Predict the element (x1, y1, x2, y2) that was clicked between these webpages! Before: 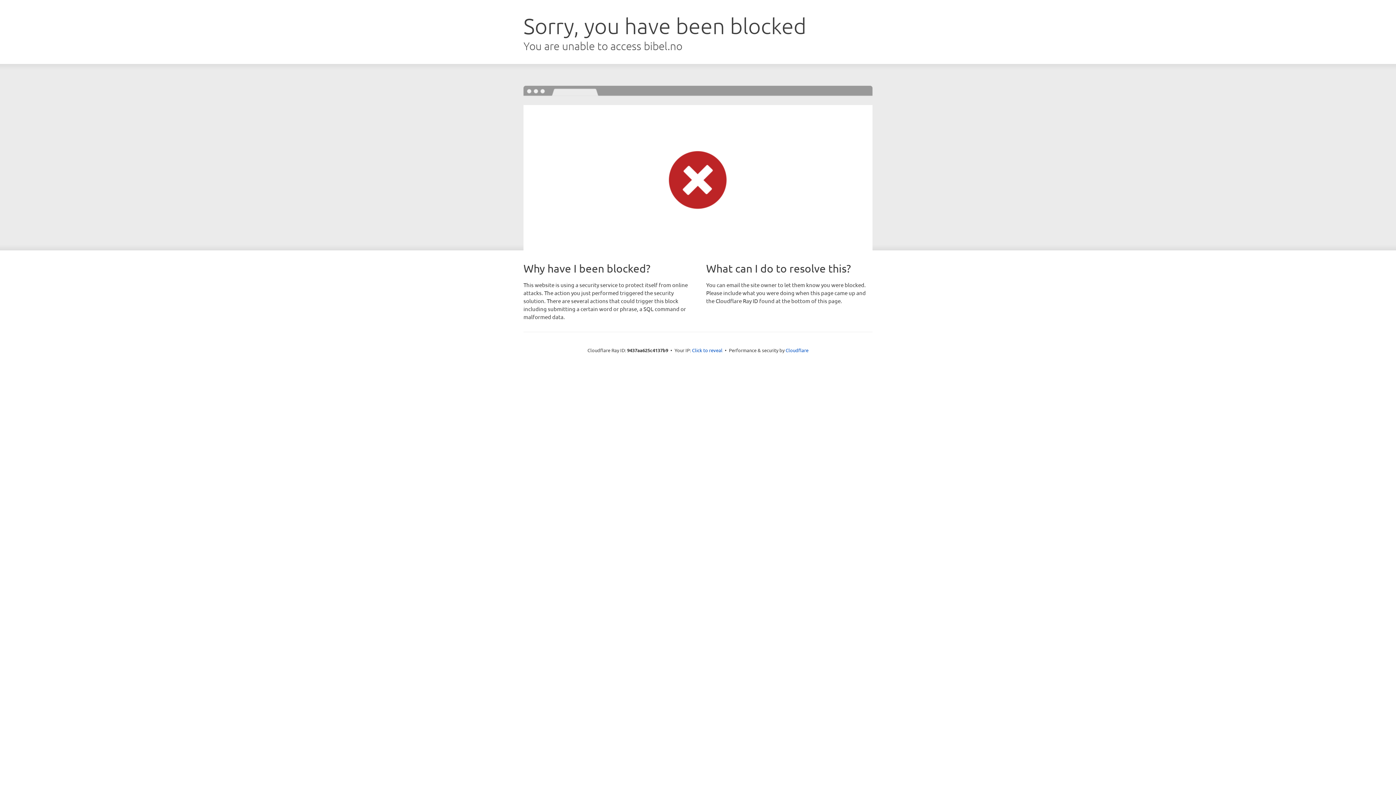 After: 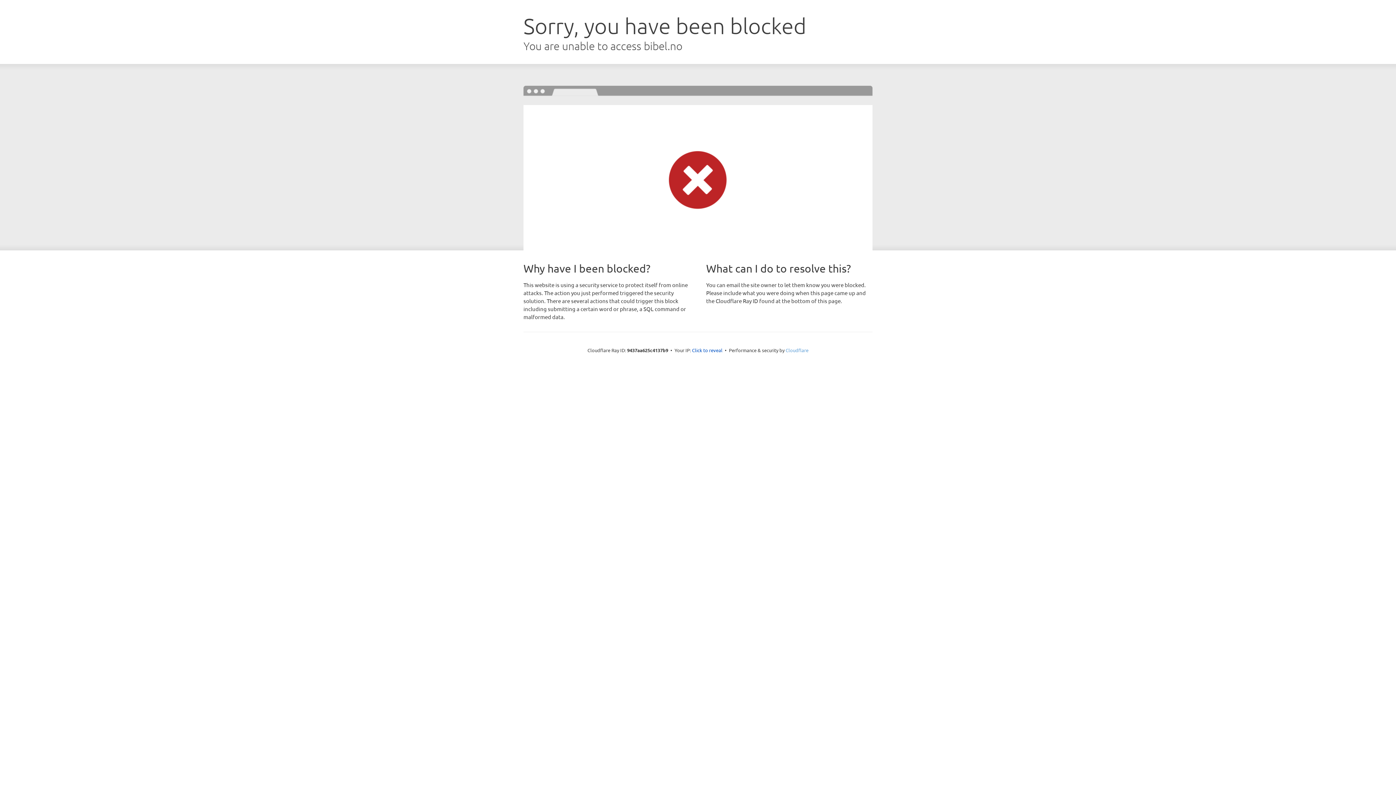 Action: bbox: (785, 347, 808, 353) label: Cloudflare